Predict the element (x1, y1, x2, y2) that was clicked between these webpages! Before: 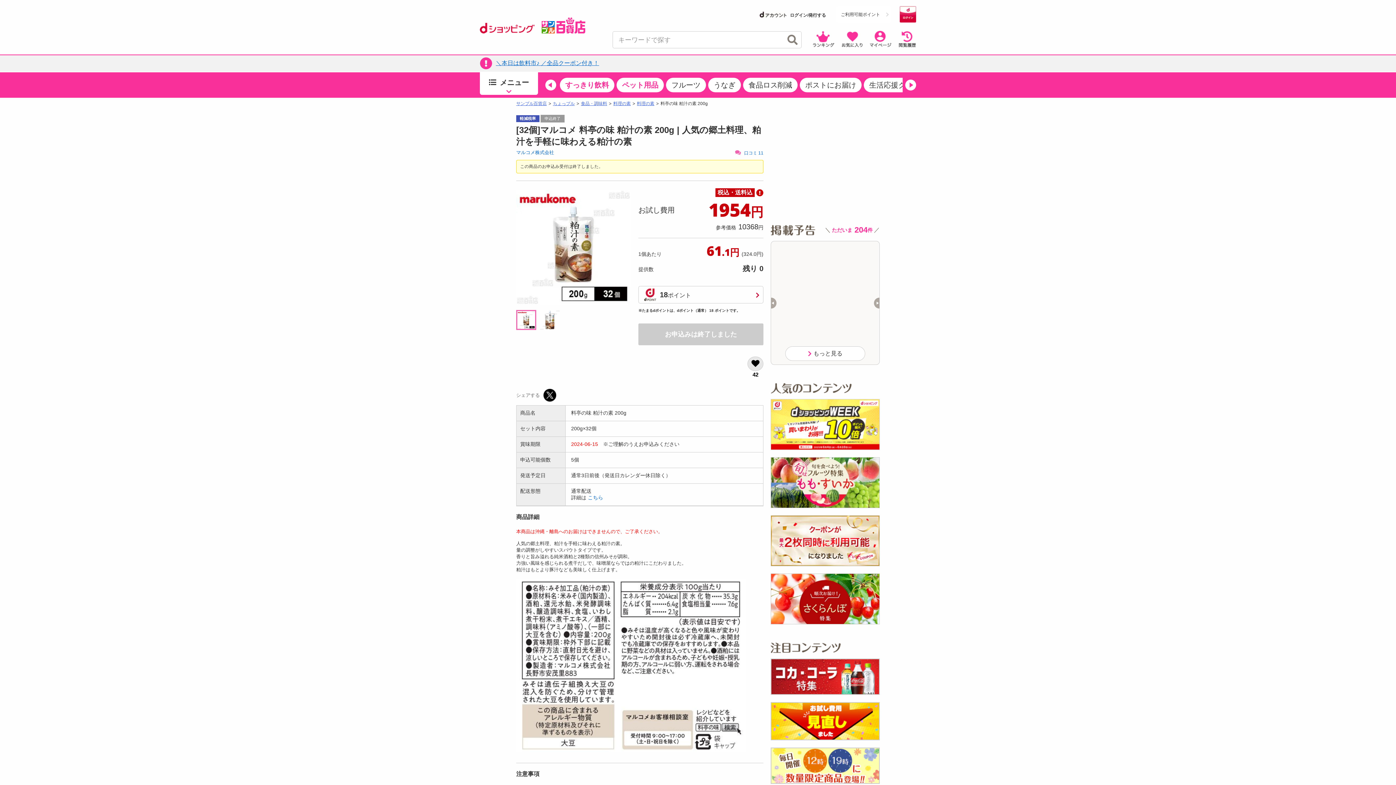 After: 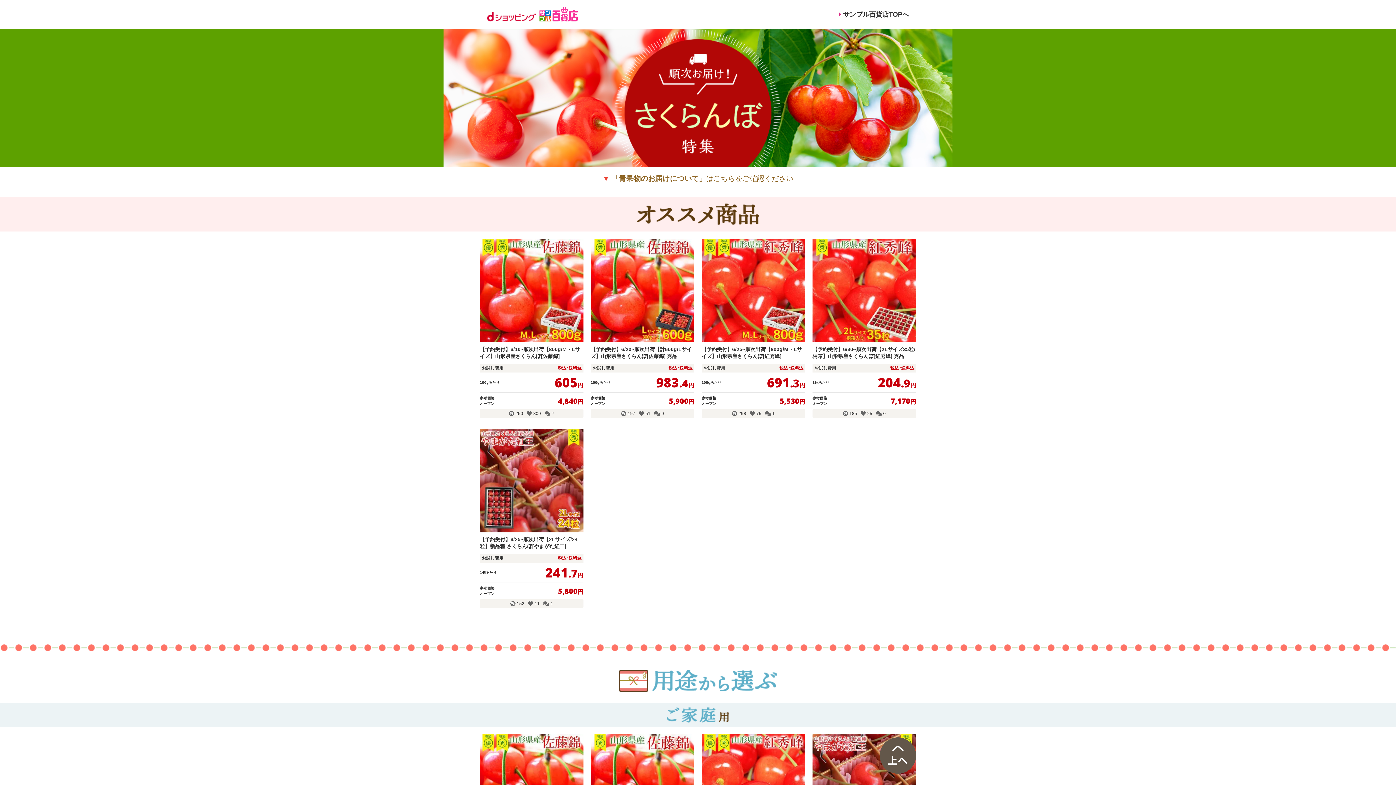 Action: bbox: (770, 573, 880, 624)